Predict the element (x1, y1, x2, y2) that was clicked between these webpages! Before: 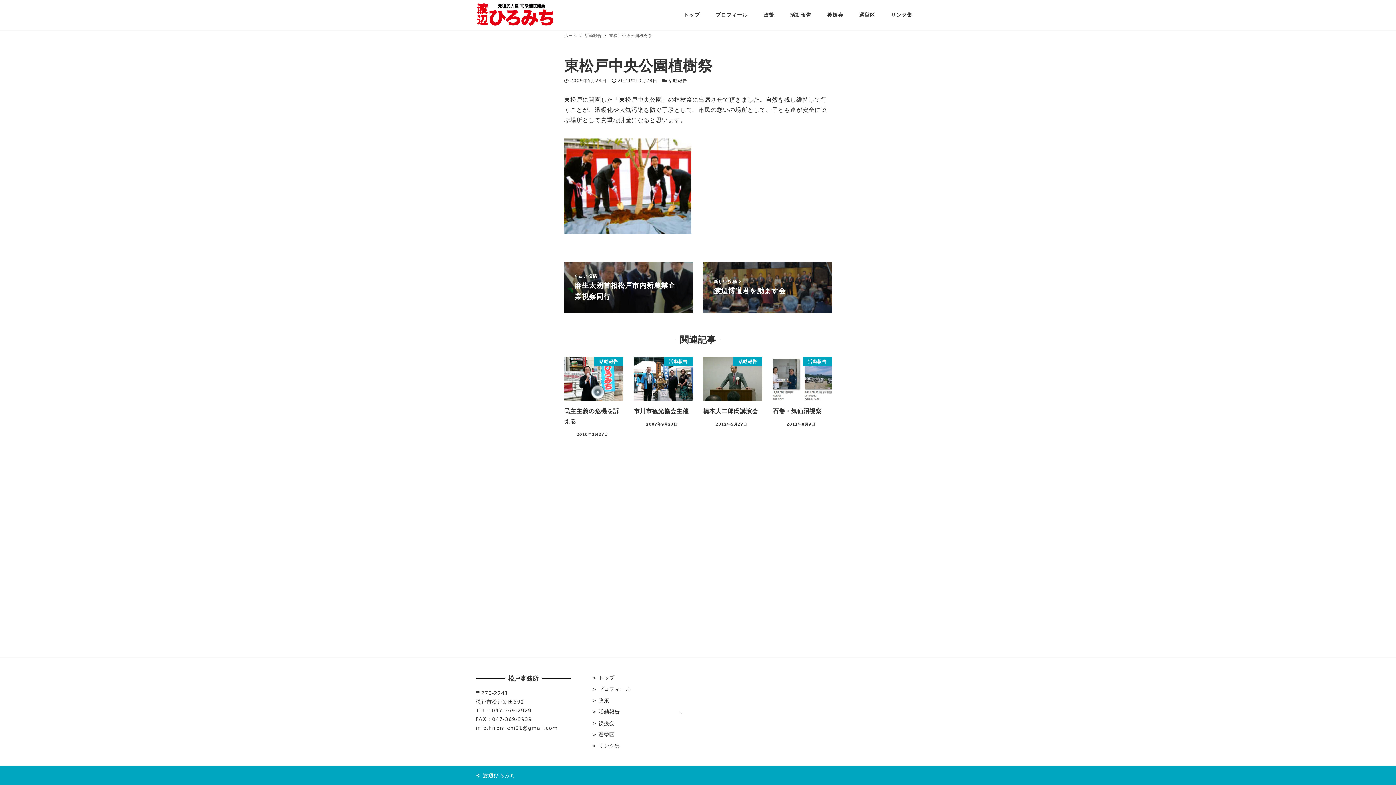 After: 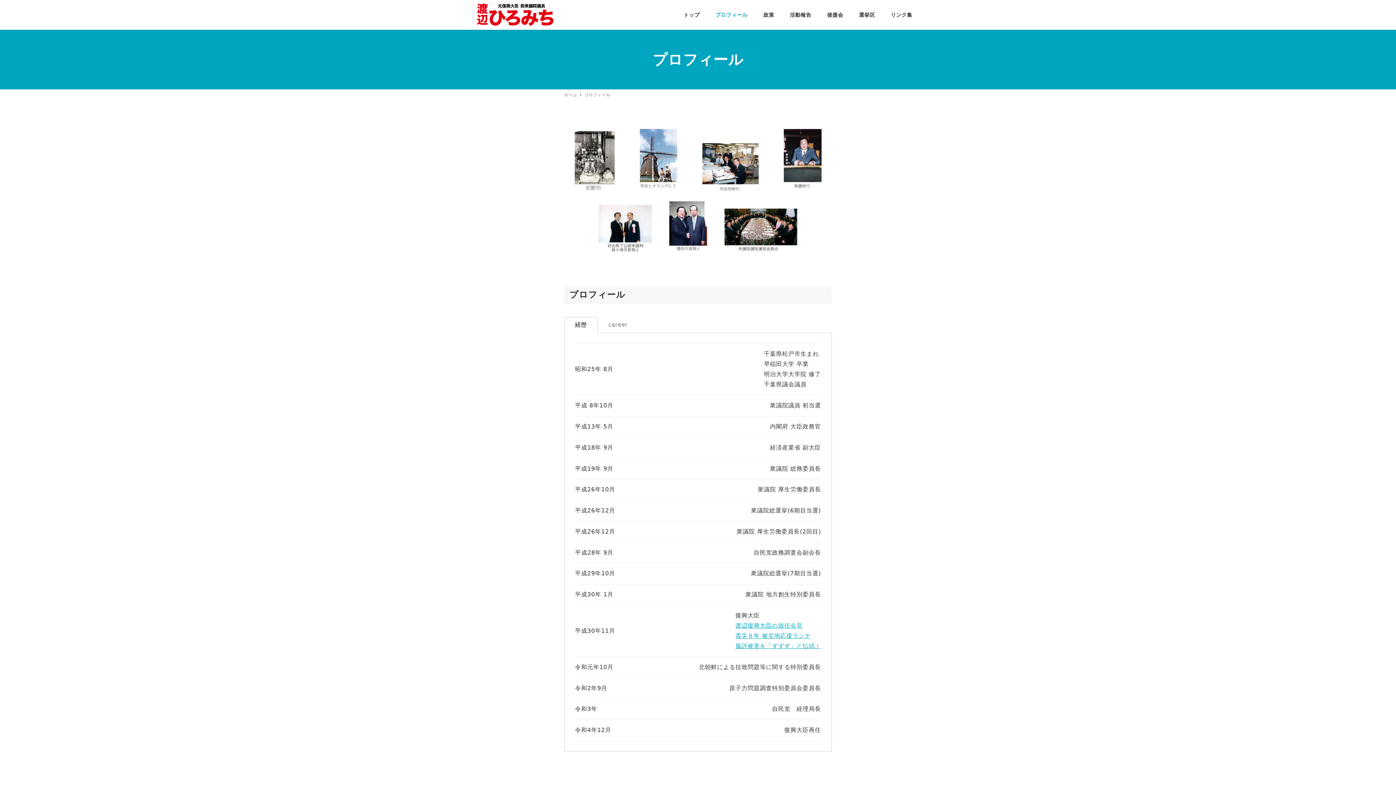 Action: bbox: (707, 2, 755, 27) label: プロフィール